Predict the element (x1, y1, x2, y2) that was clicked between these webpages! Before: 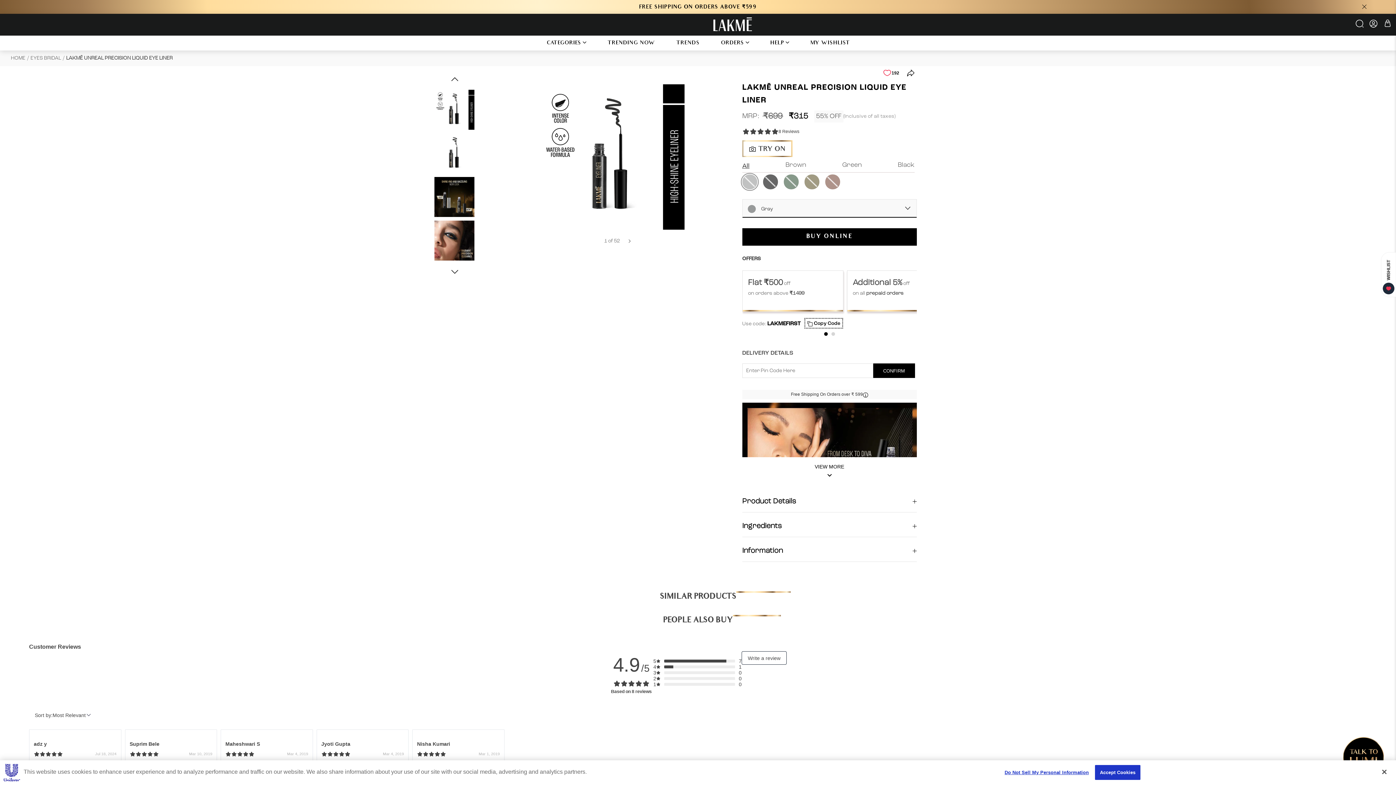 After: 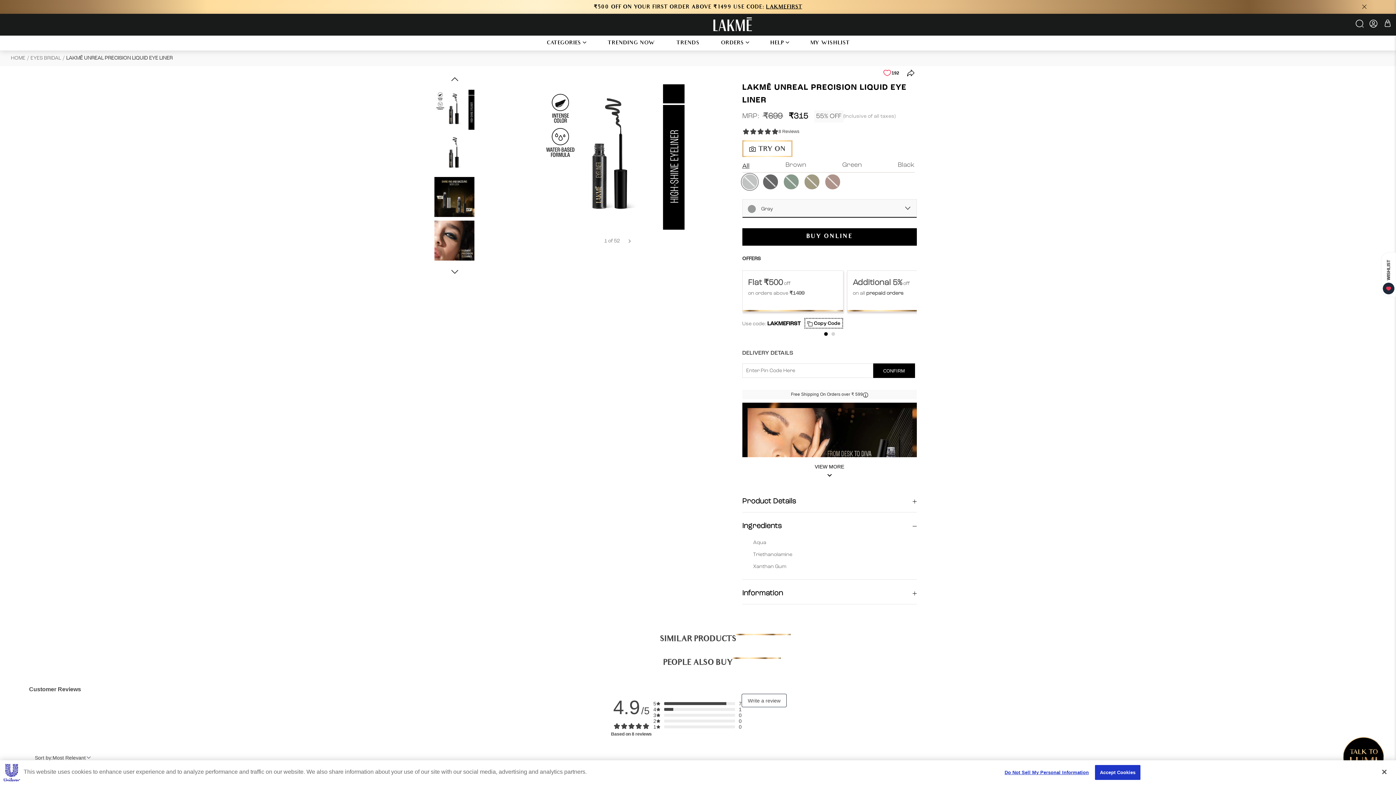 Action: bbox: (742, 516, 916, 536) label: Ingredients